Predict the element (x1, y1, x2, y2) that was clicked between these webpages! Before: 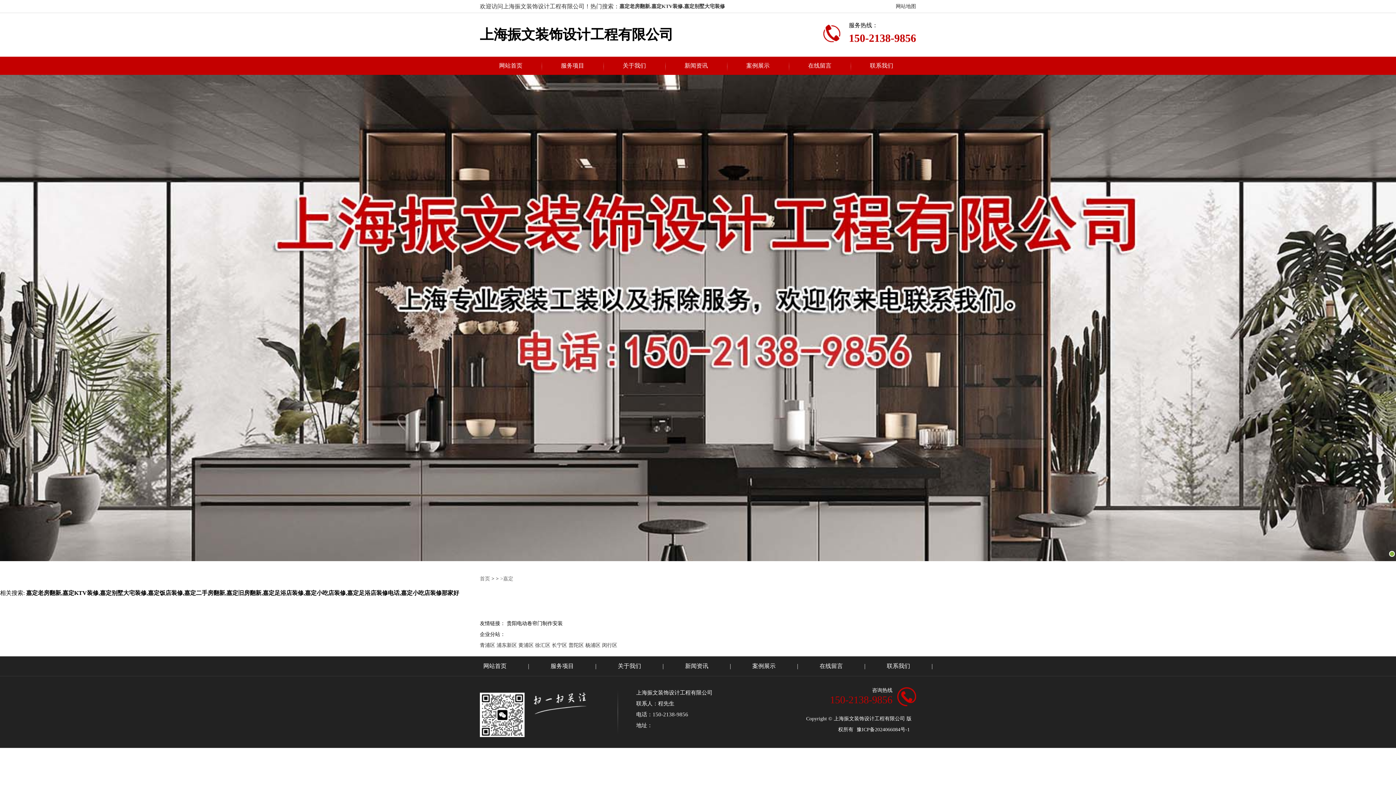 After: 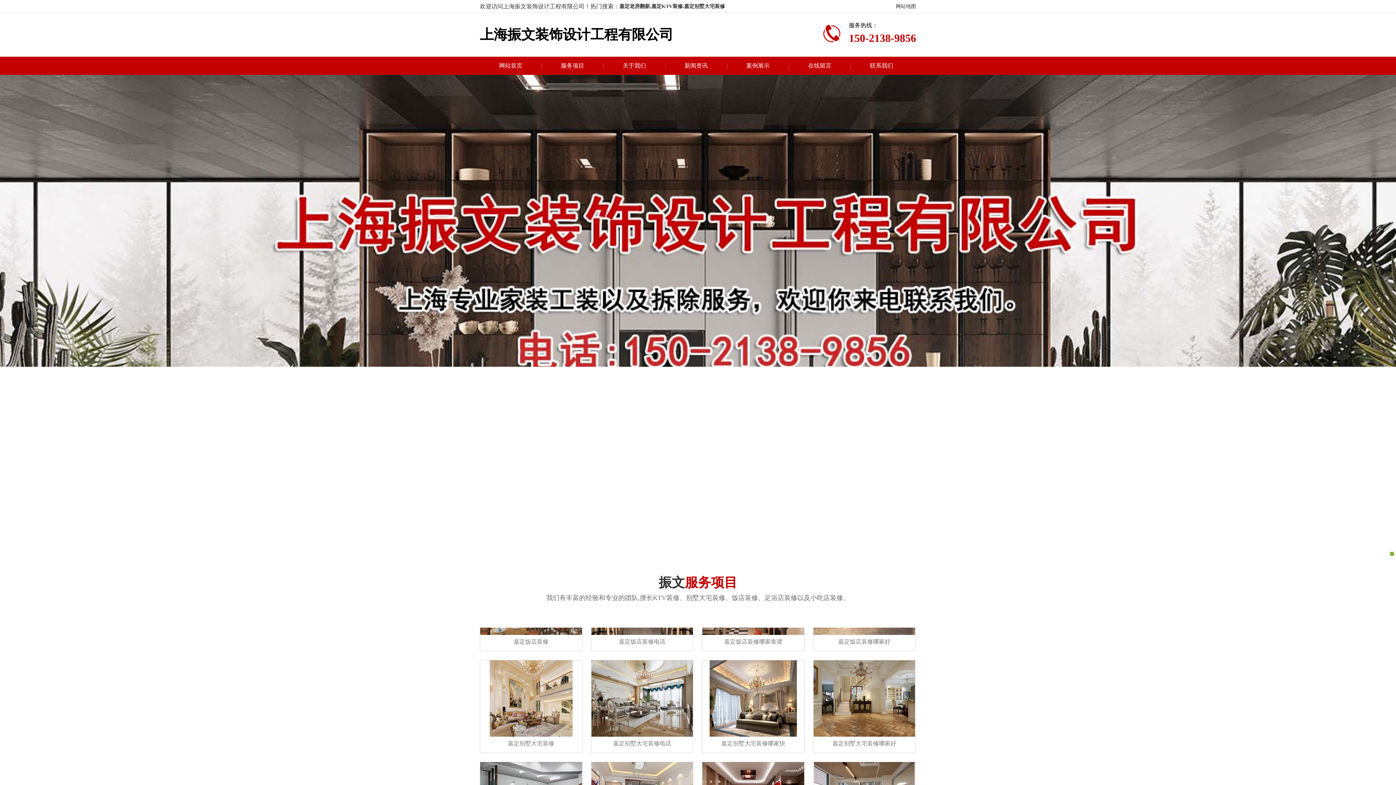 Action: label: 网站首页 bbox: (483, 663, 506, 669)